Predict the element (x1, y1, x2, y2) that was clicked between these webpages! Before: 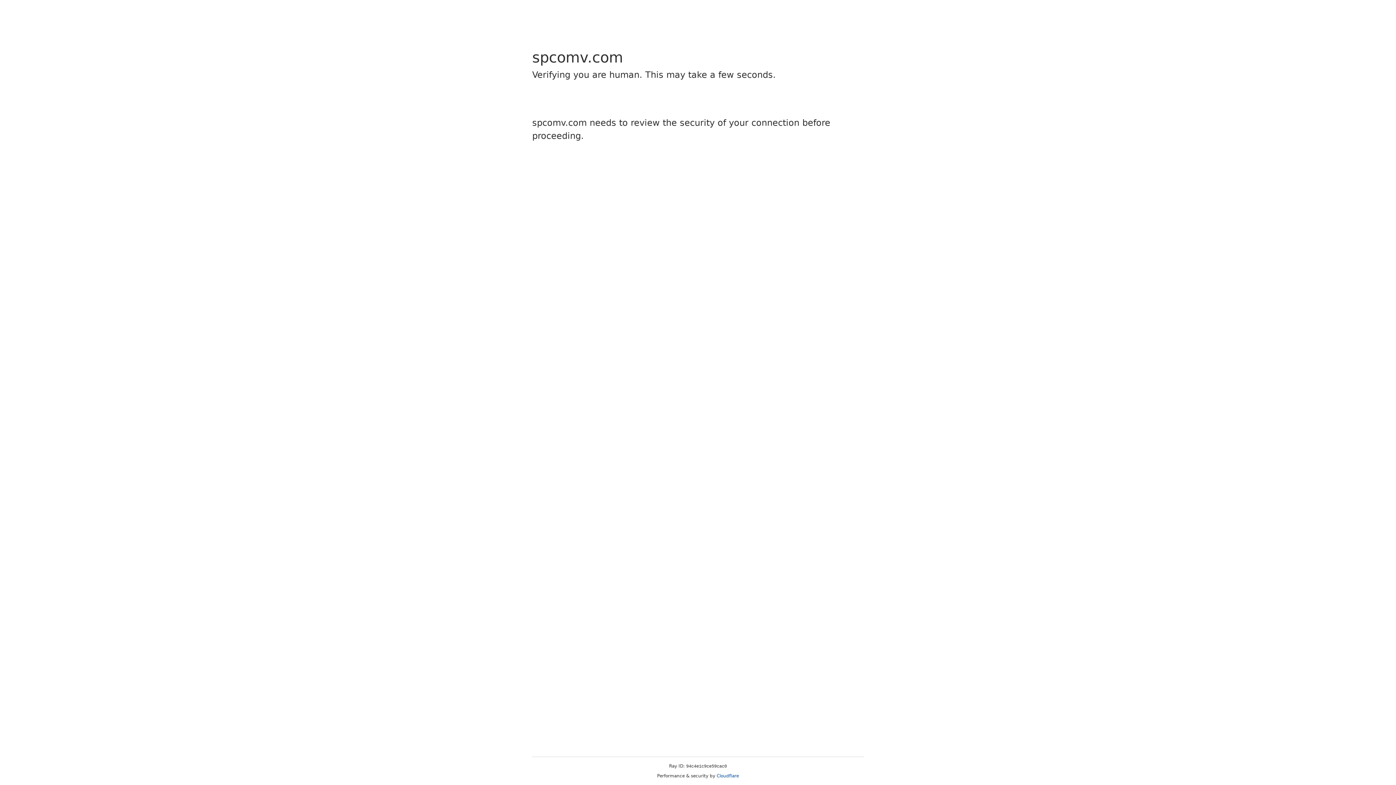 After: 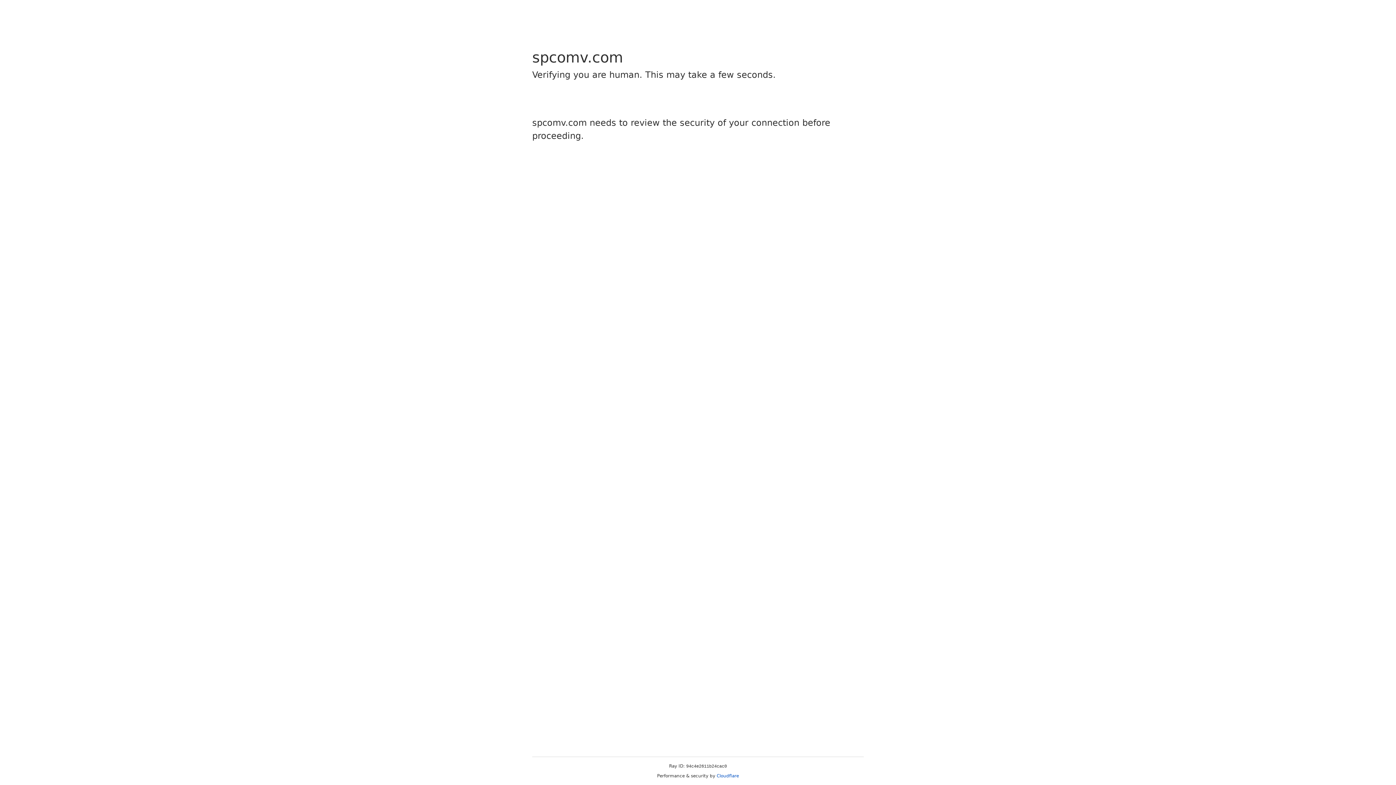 Action: bbox: (716, 773, 739, 778) label: Cloudflare